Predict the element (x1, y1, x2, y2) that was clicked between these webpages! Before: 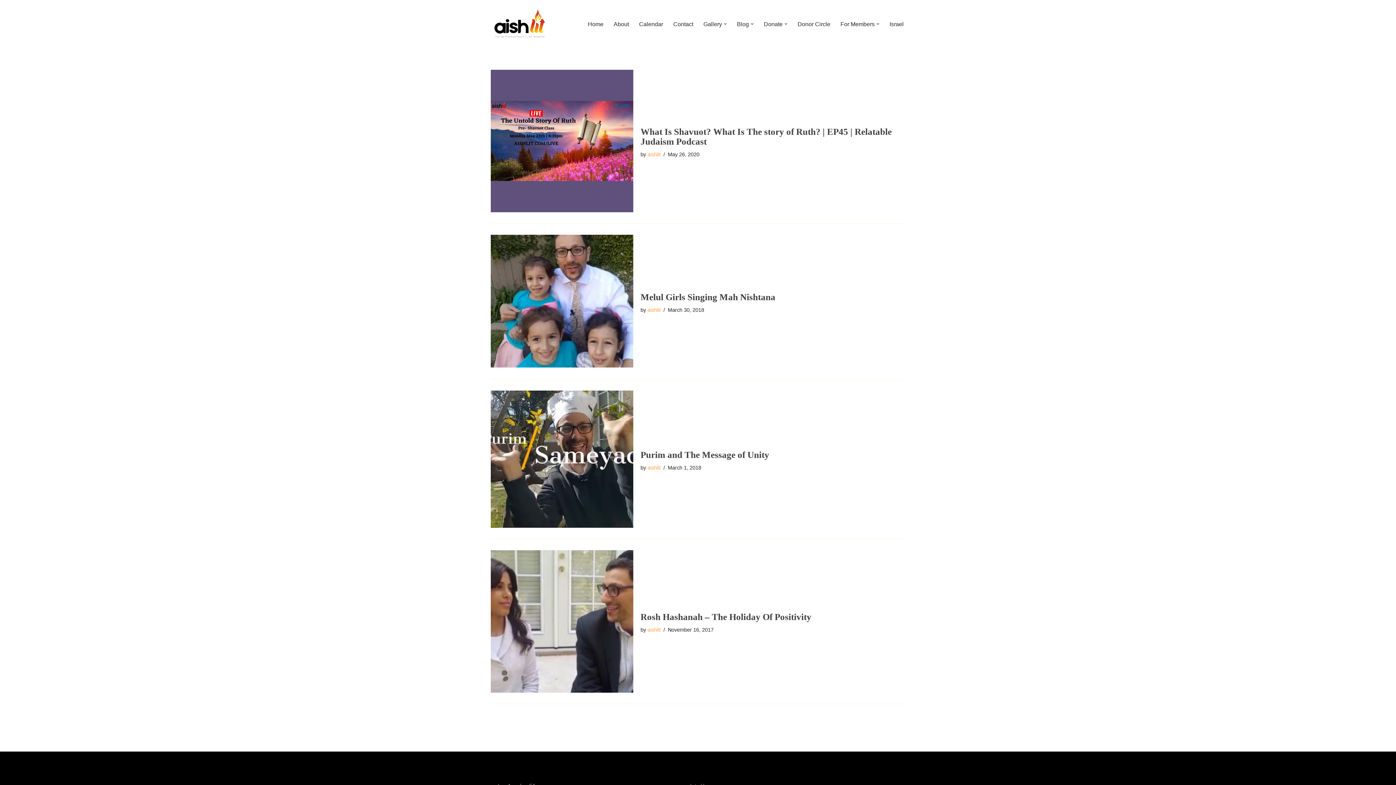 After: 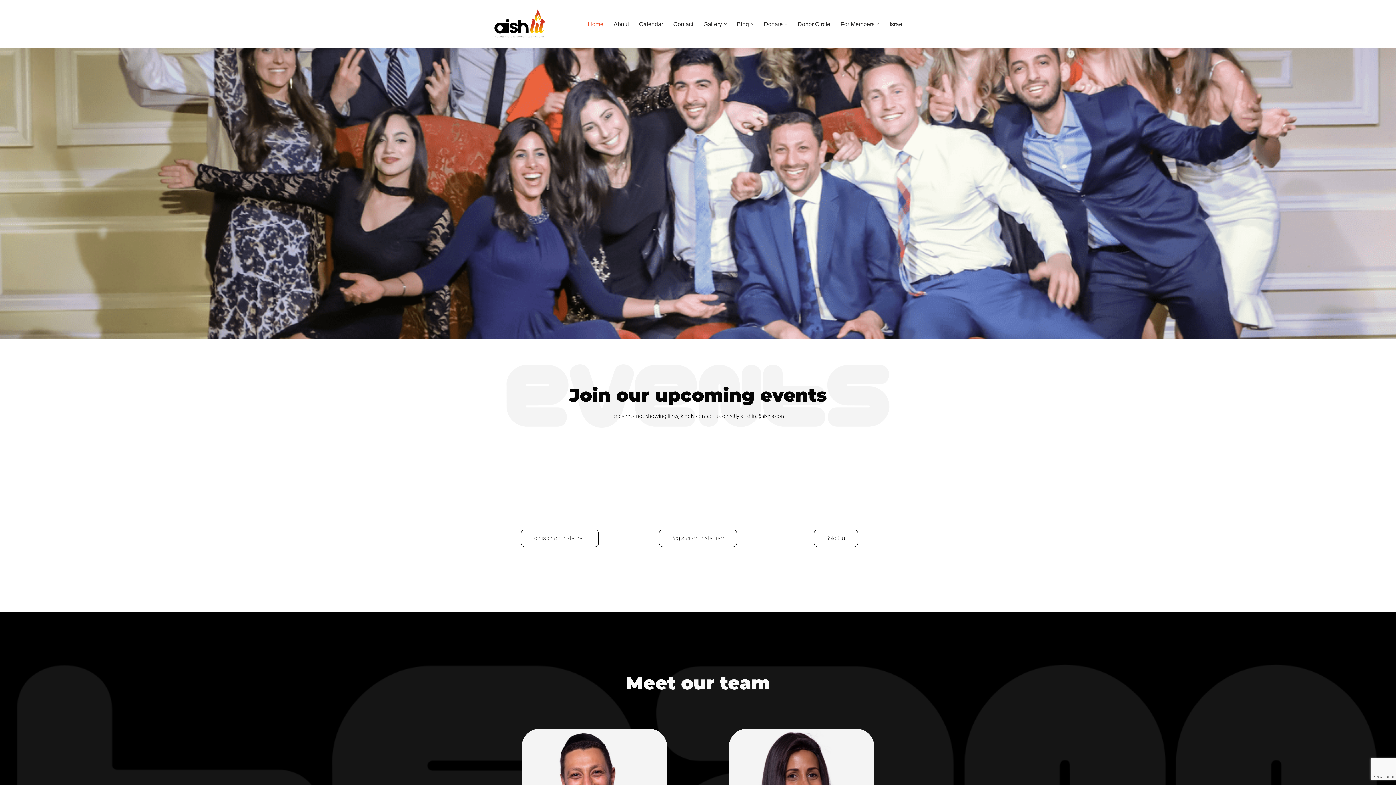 Action: label: Home bbox: (588, 19, 603, 28)